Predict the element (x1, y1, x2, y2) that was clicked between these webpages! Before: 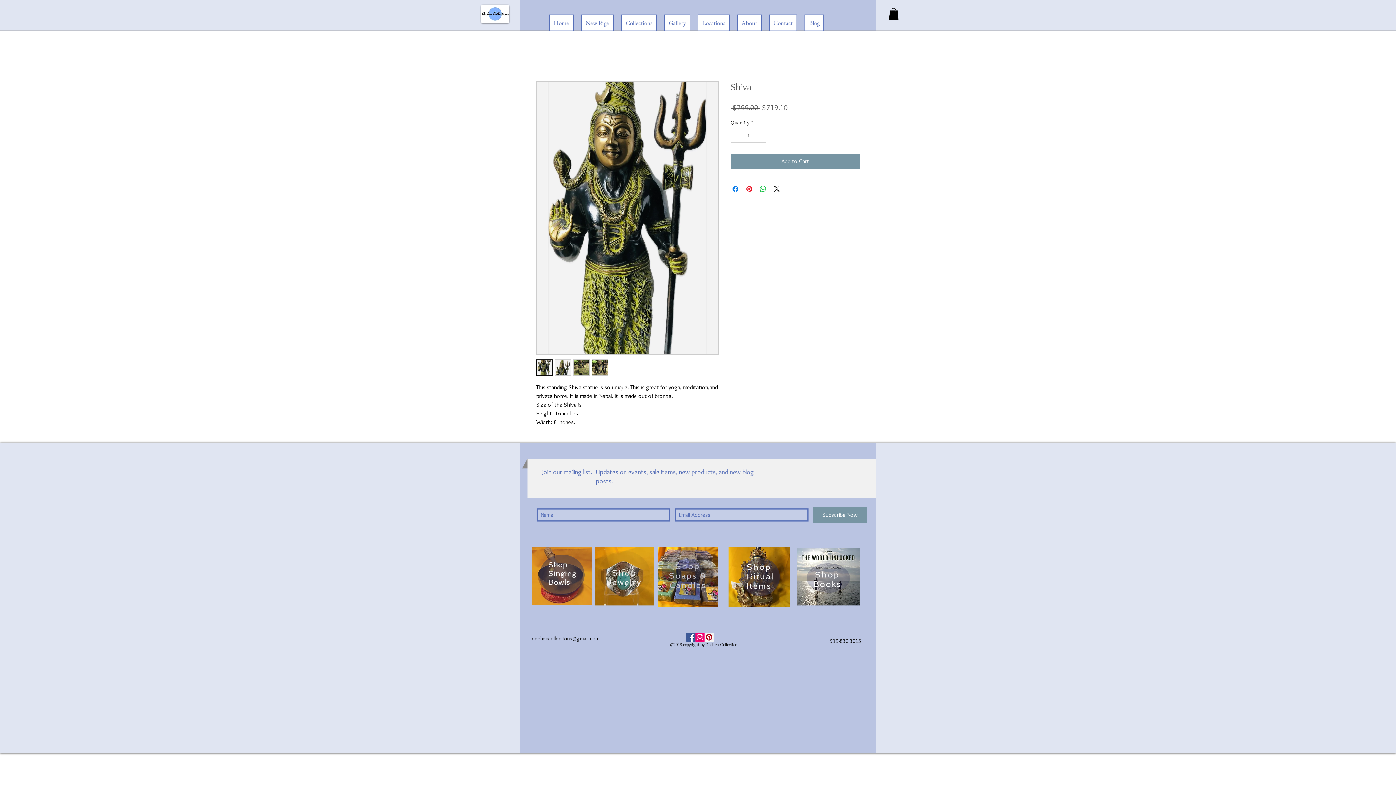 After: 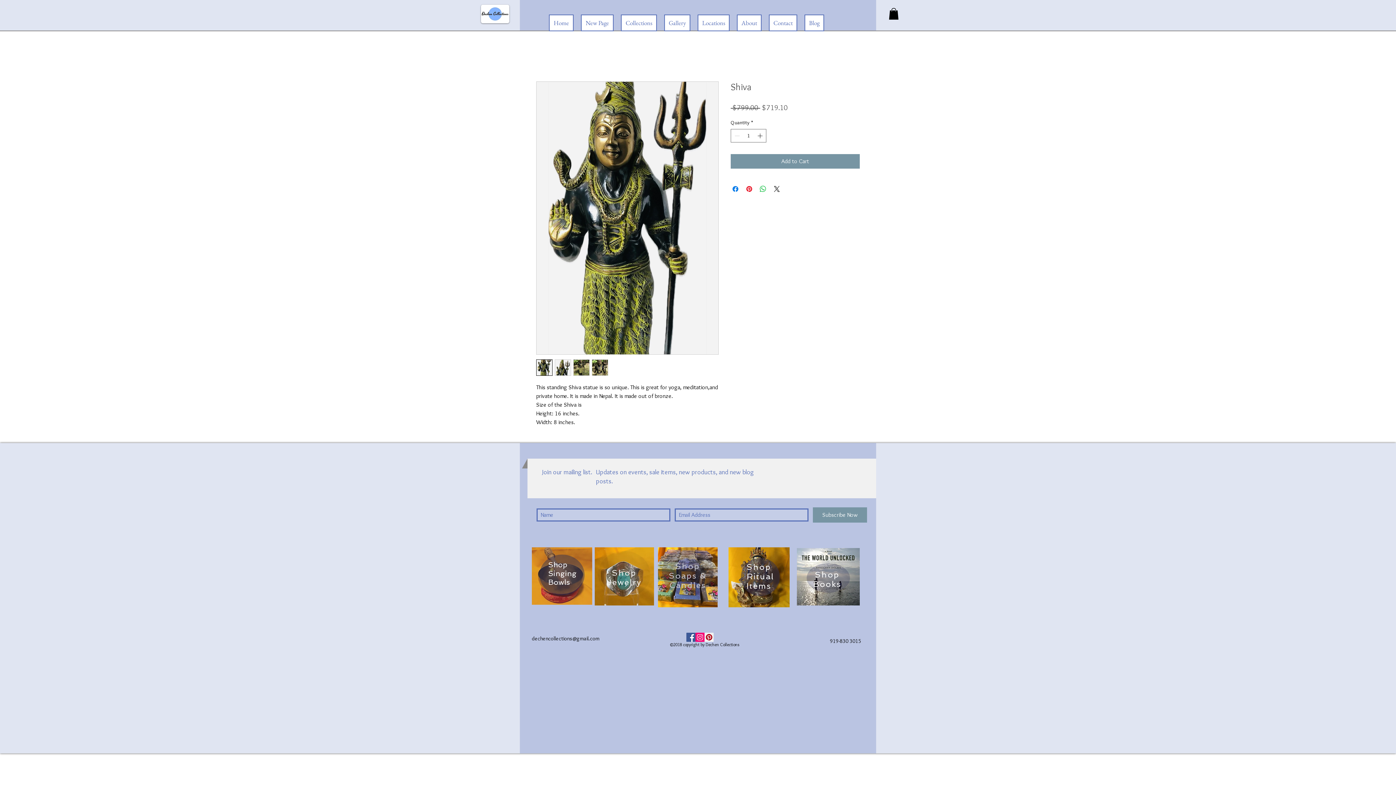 Action: label: Facebook Social Icon bbox: (686, 633, 695, 642)